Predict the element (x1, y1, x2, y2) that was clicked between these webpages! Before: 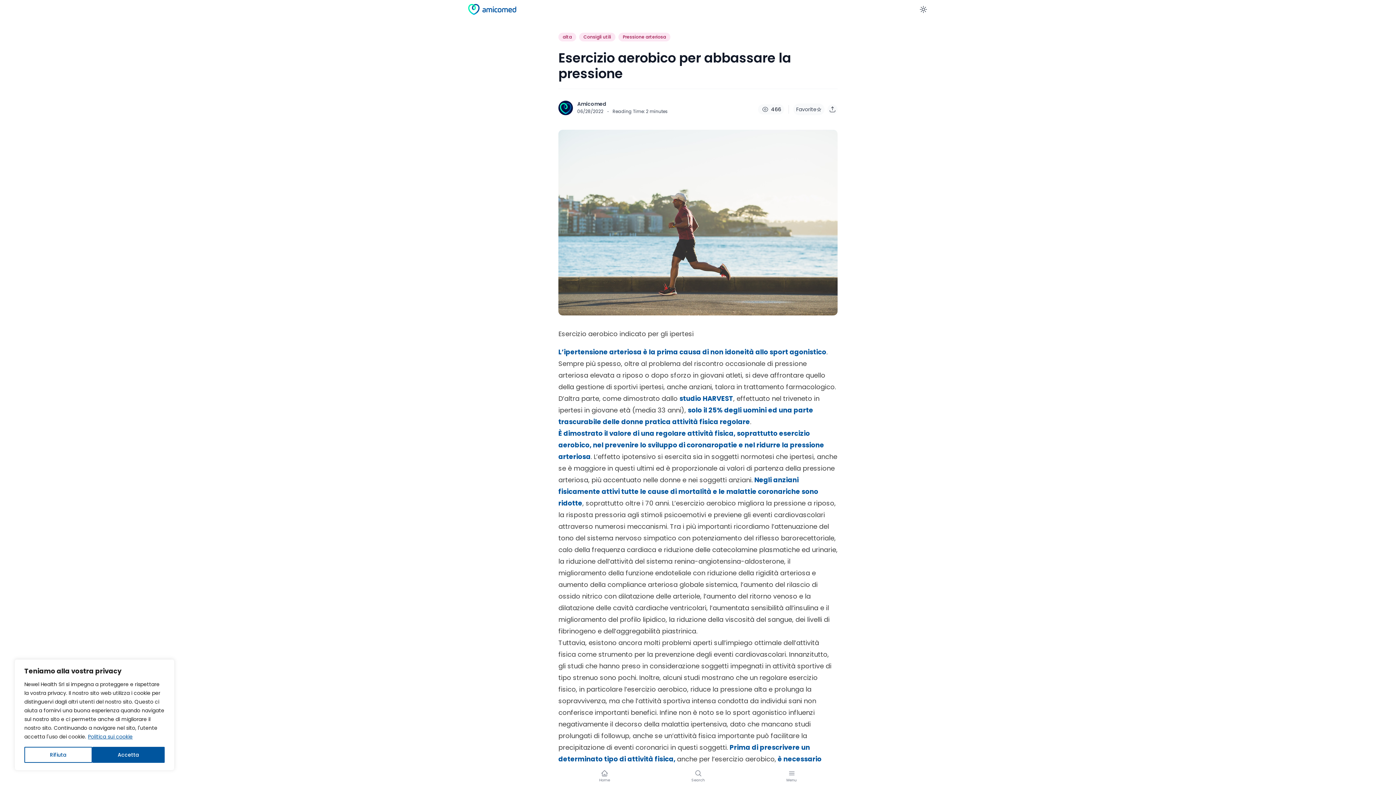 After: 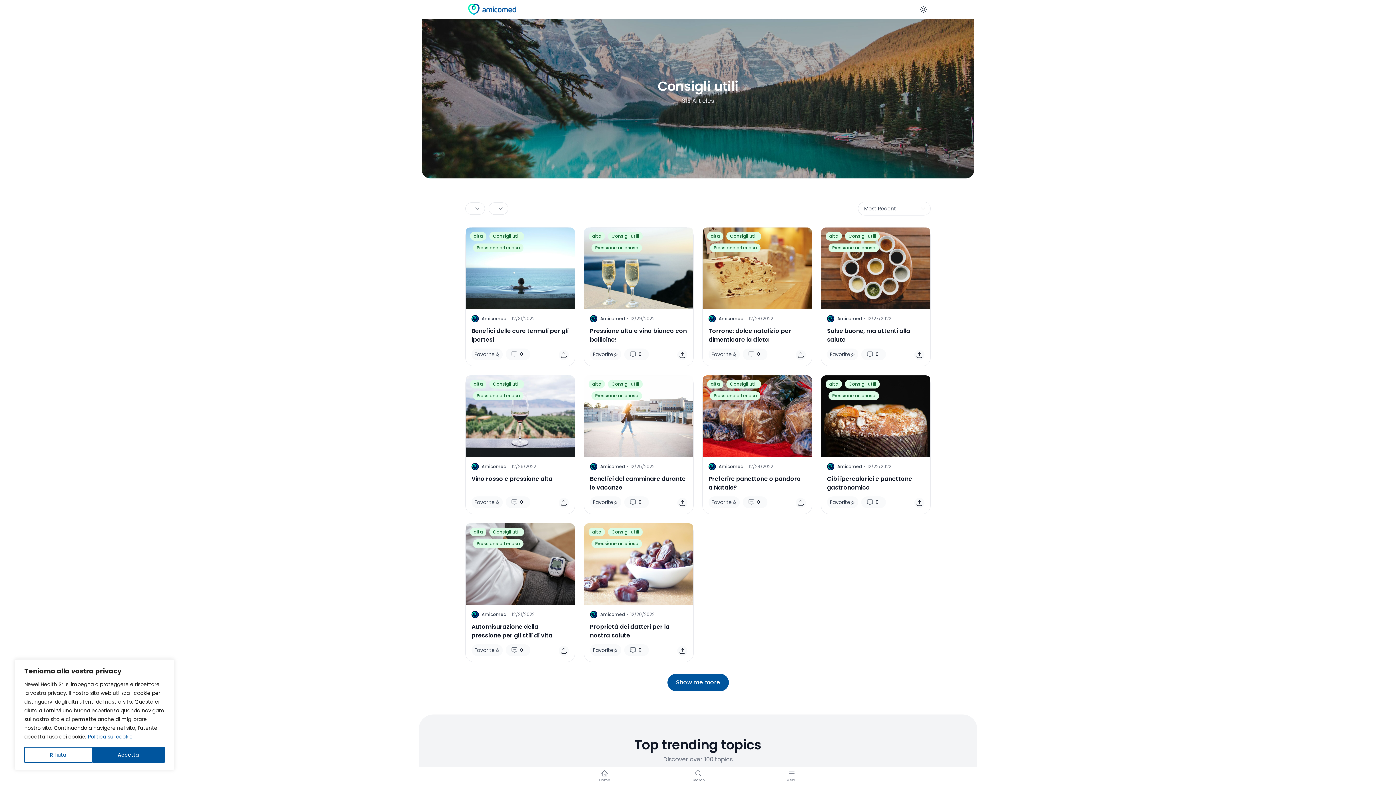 Action: bbox: (579, 32, 615, 41) label: Consigli utili